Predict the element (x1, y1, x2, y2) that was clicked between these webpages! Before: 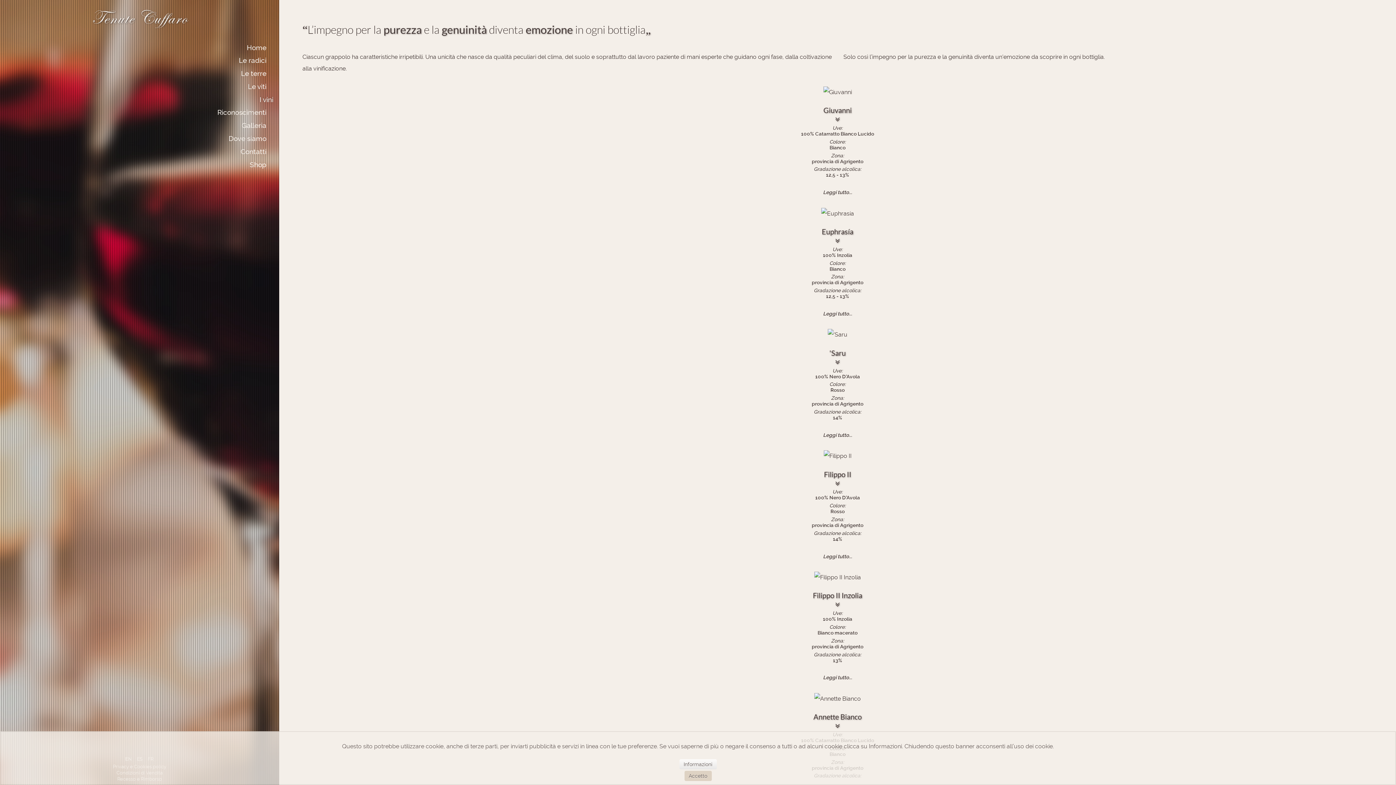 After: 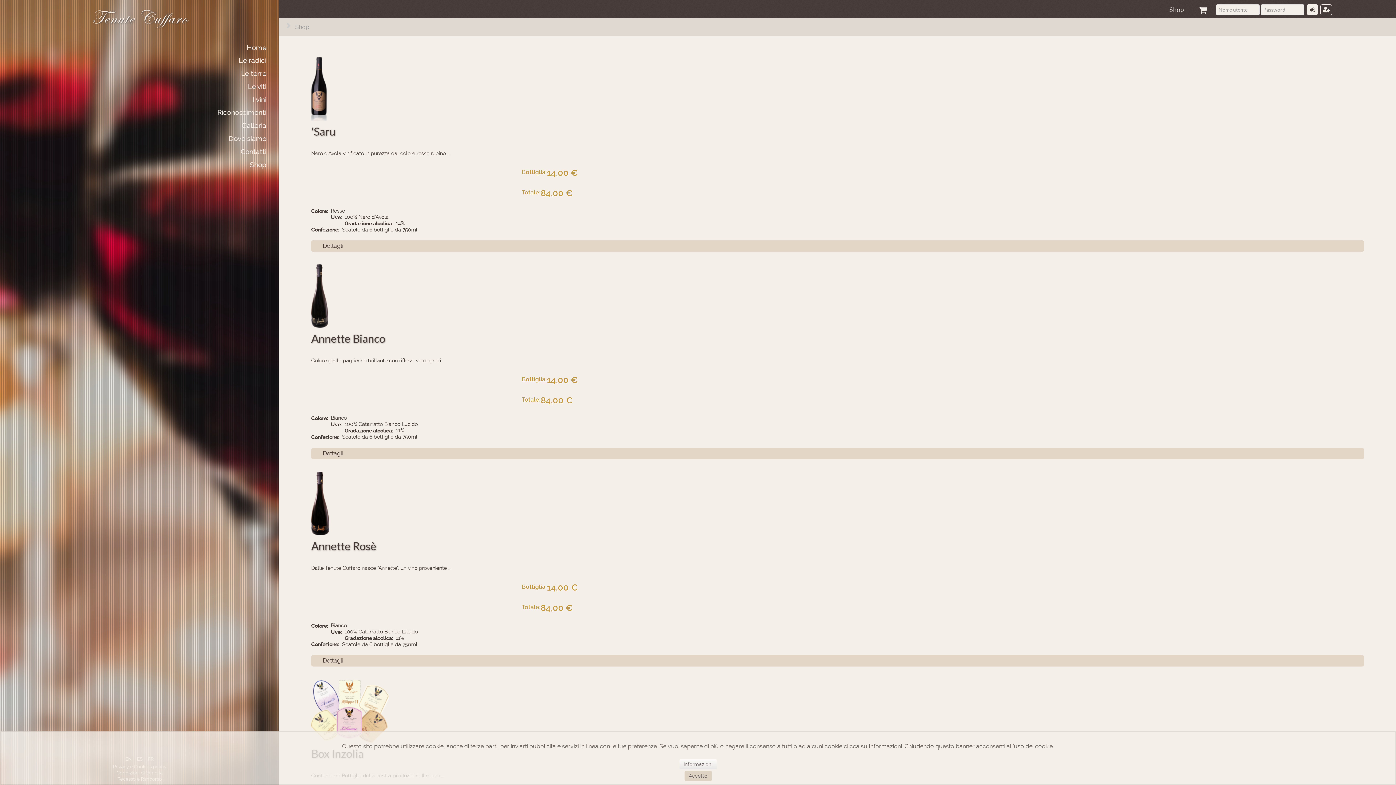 Action: label: Shop bbox: (0, 158, 272, 171)